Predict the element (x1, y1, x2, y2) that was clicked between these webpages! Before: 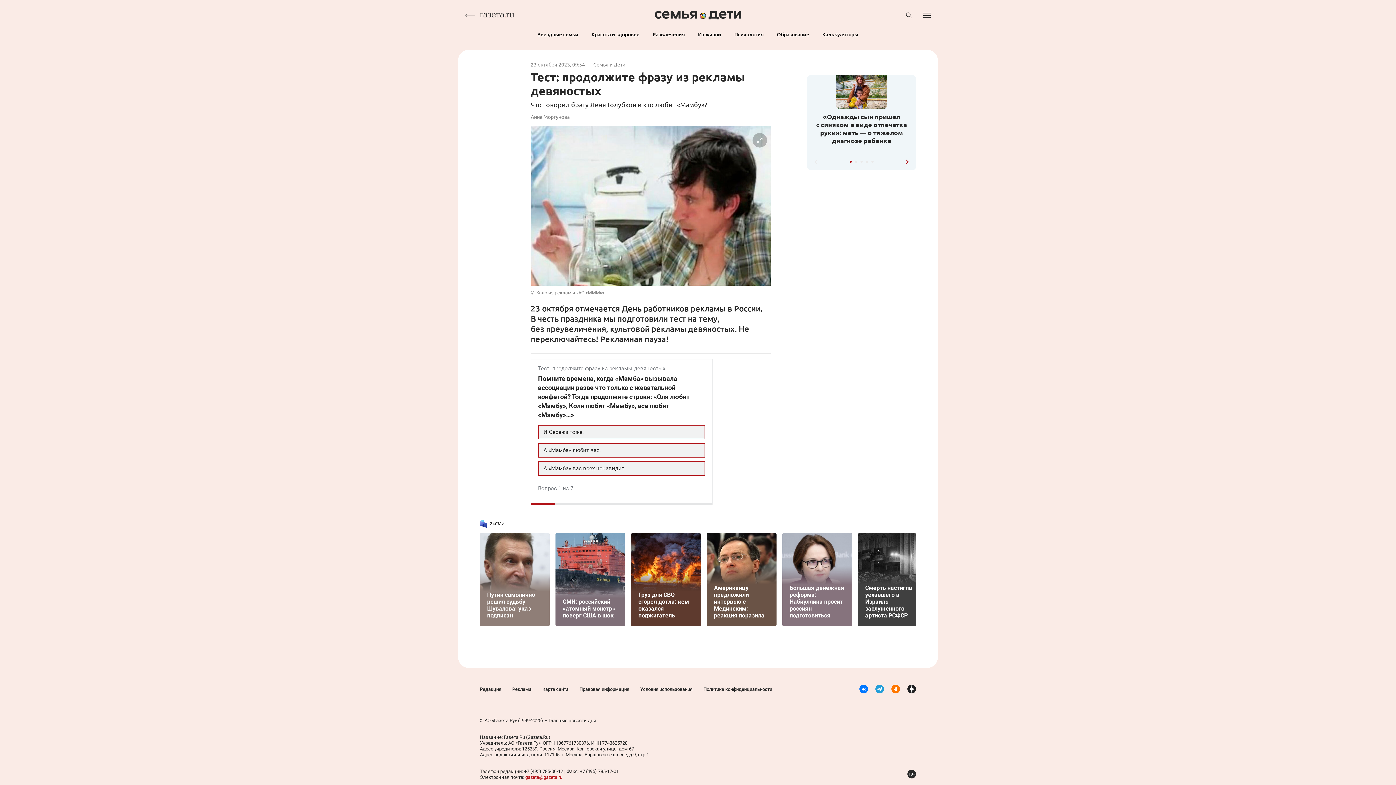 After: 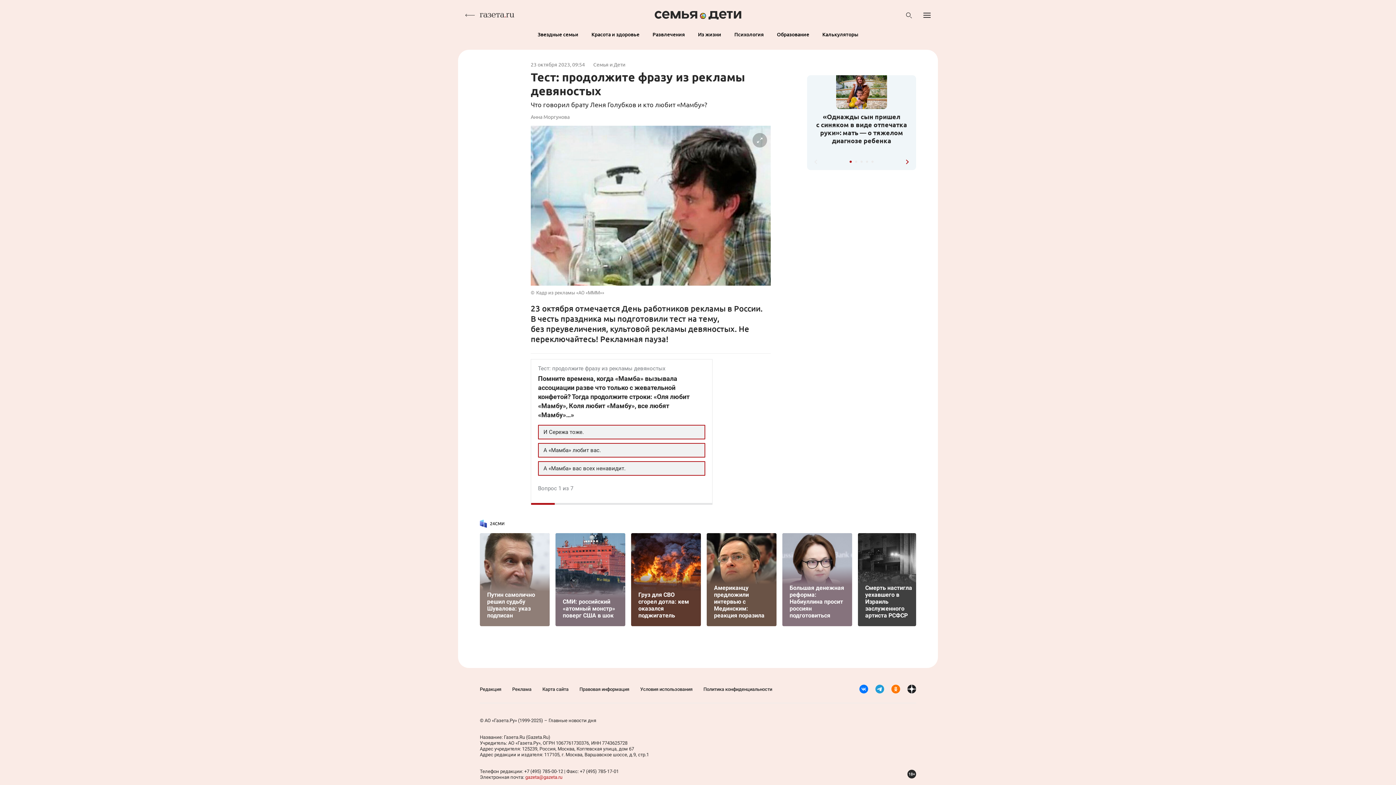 Action: label: gazeta@gazeta.ru bbox: (525, 774, 562, 780)